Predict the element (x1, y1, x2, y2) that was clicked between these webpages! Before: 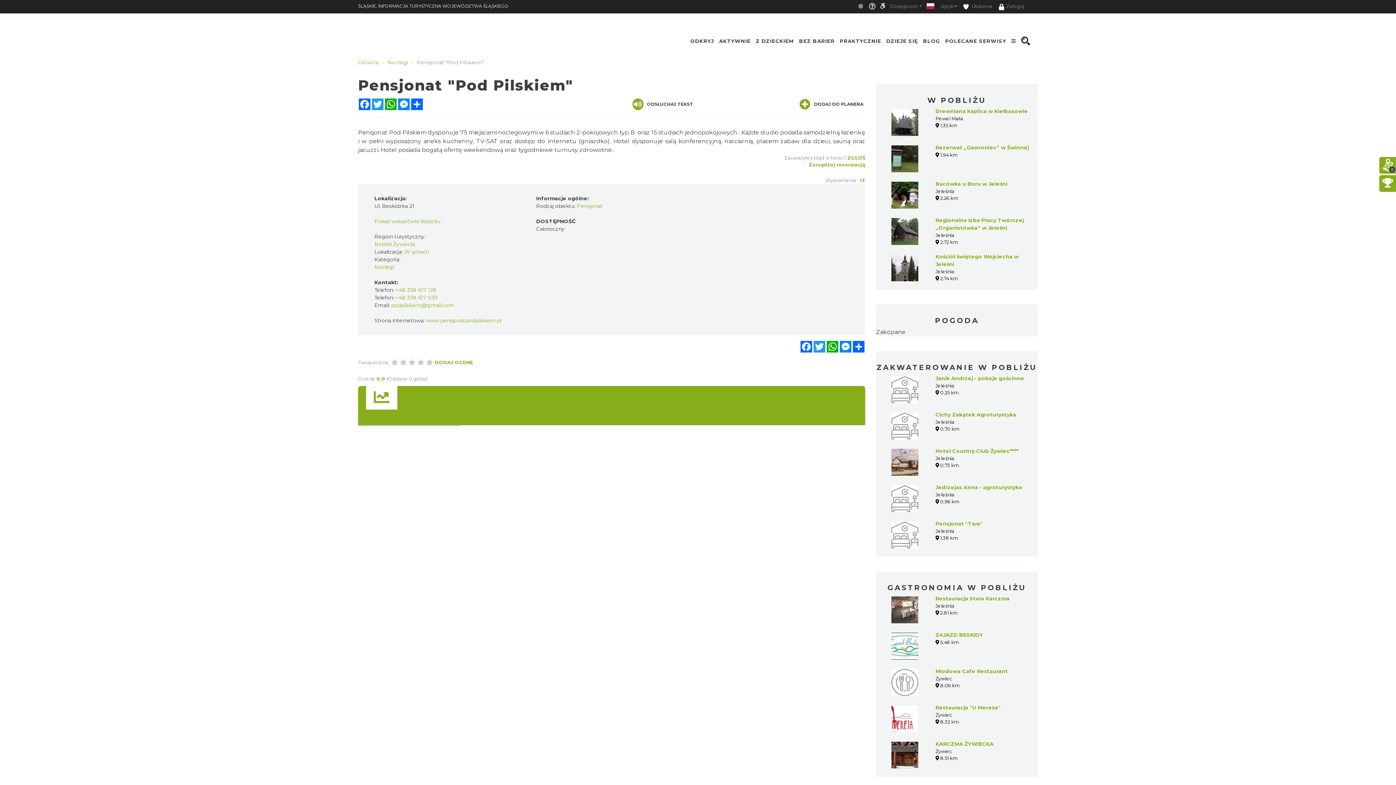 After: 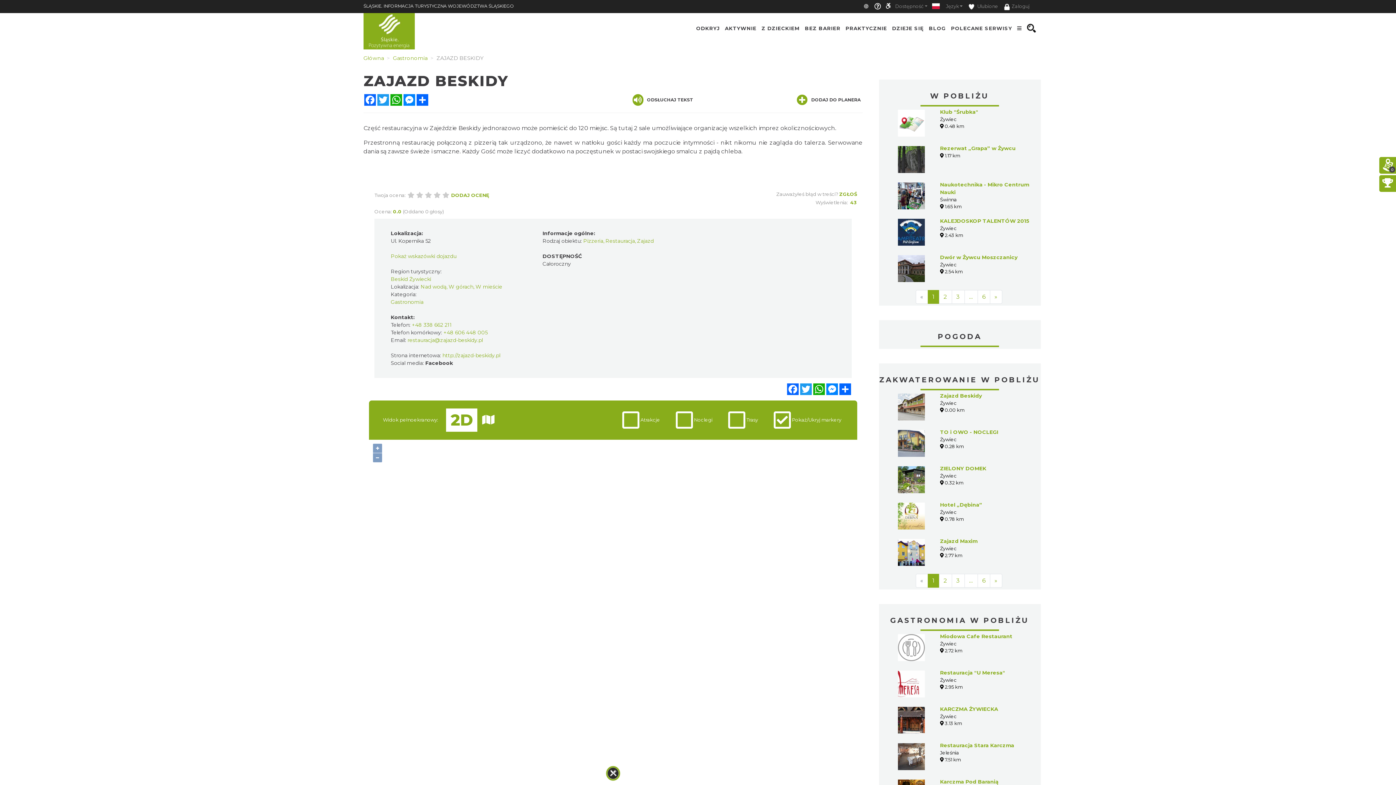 Action: bbox: (935, 632, 983, 638) label: ZAJAZD BESKIDY